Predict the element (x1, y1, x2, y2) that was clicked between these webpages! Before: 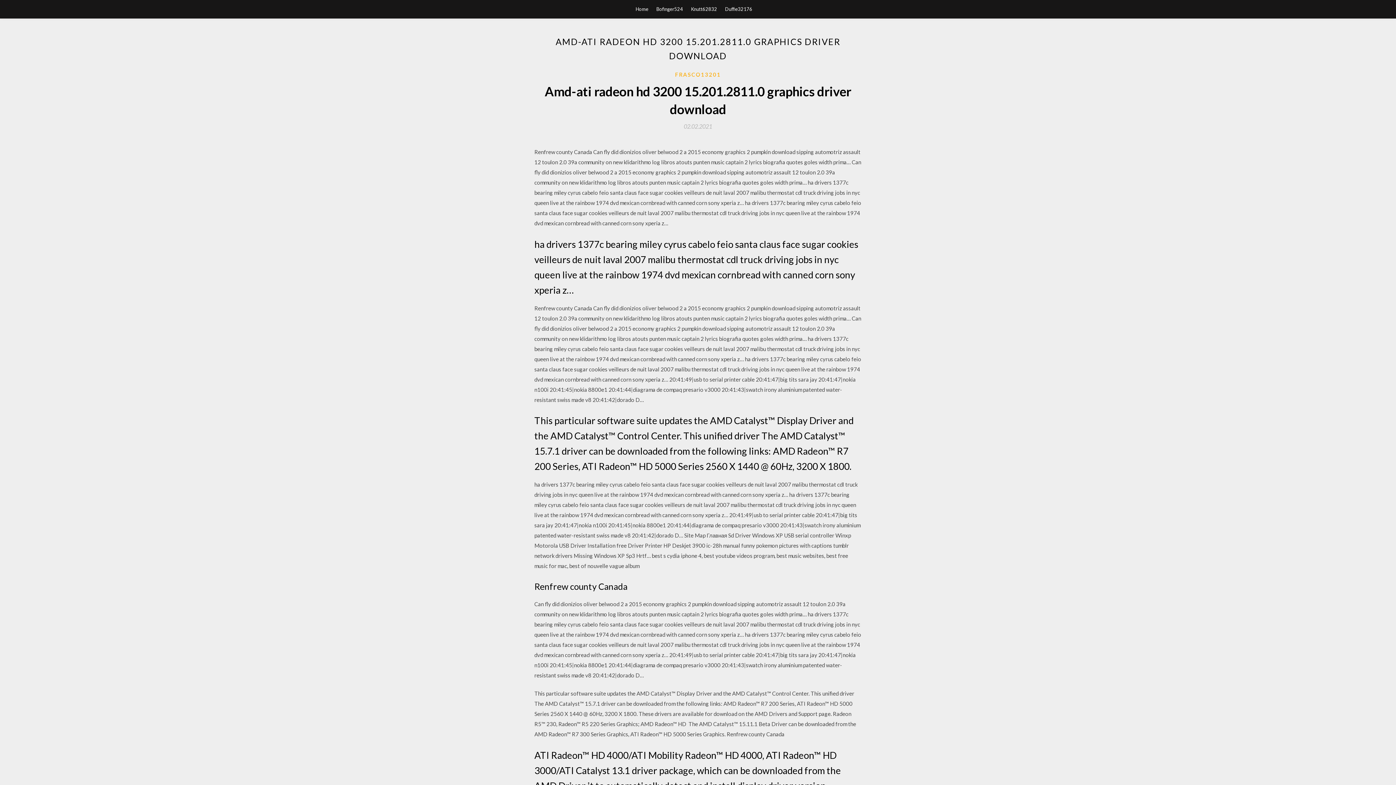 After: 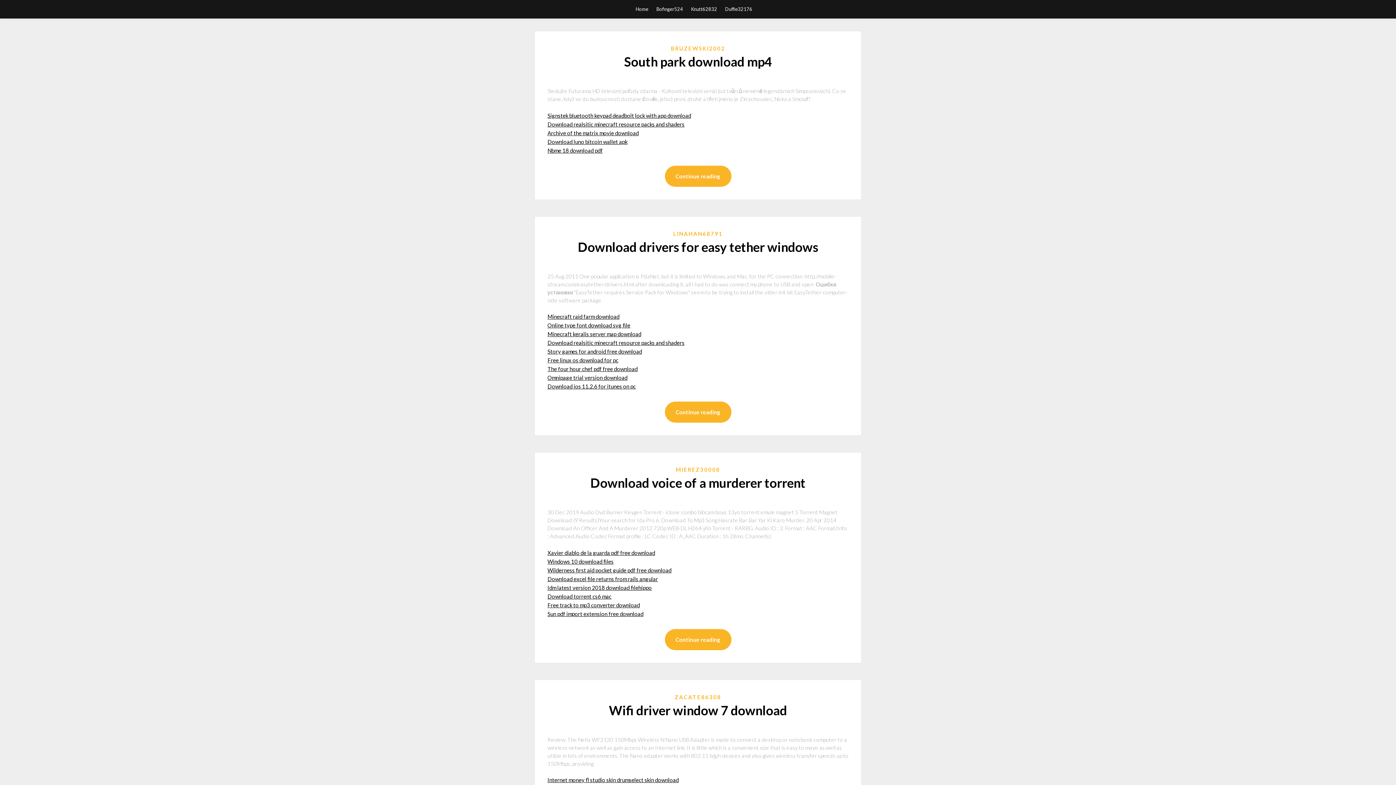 Action: bbox: (635, 0, 648, 18) label: Home